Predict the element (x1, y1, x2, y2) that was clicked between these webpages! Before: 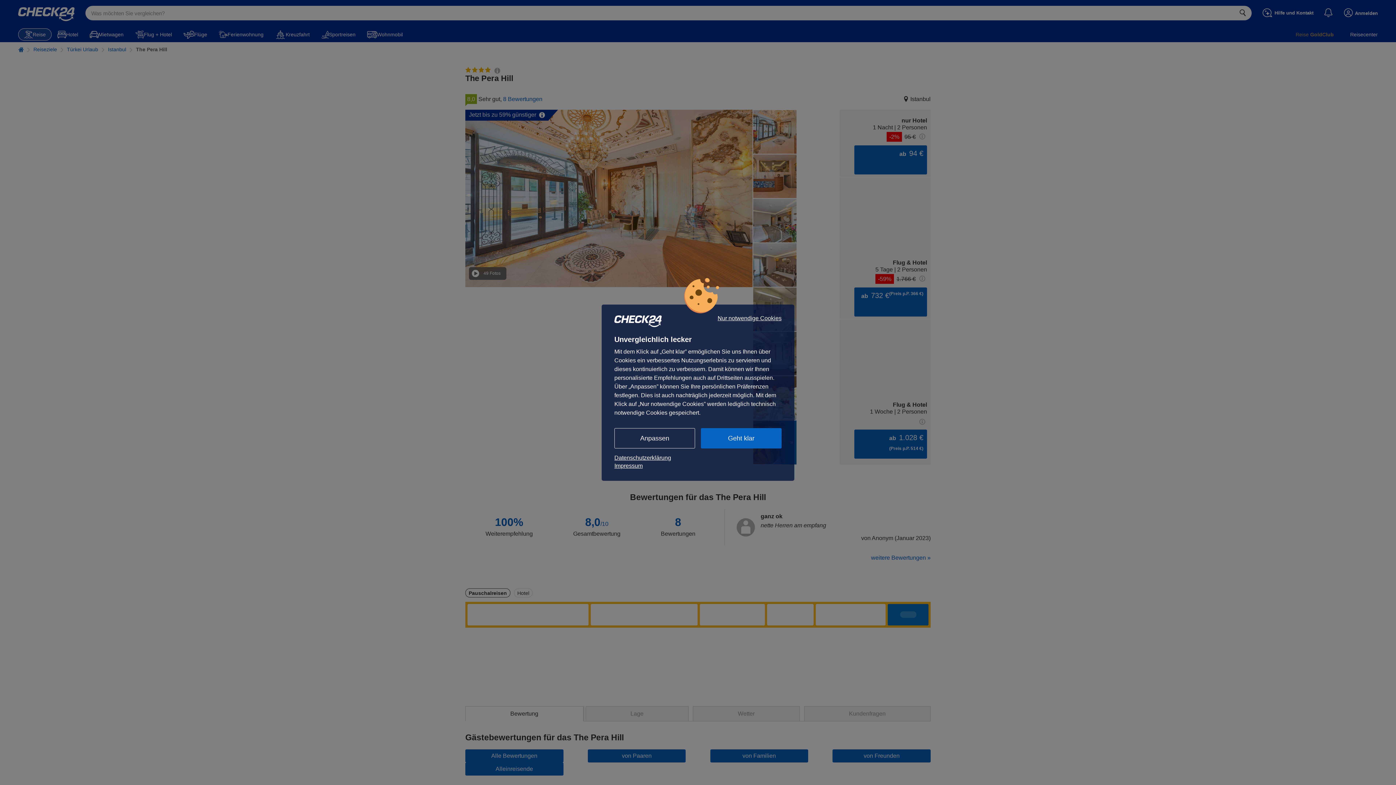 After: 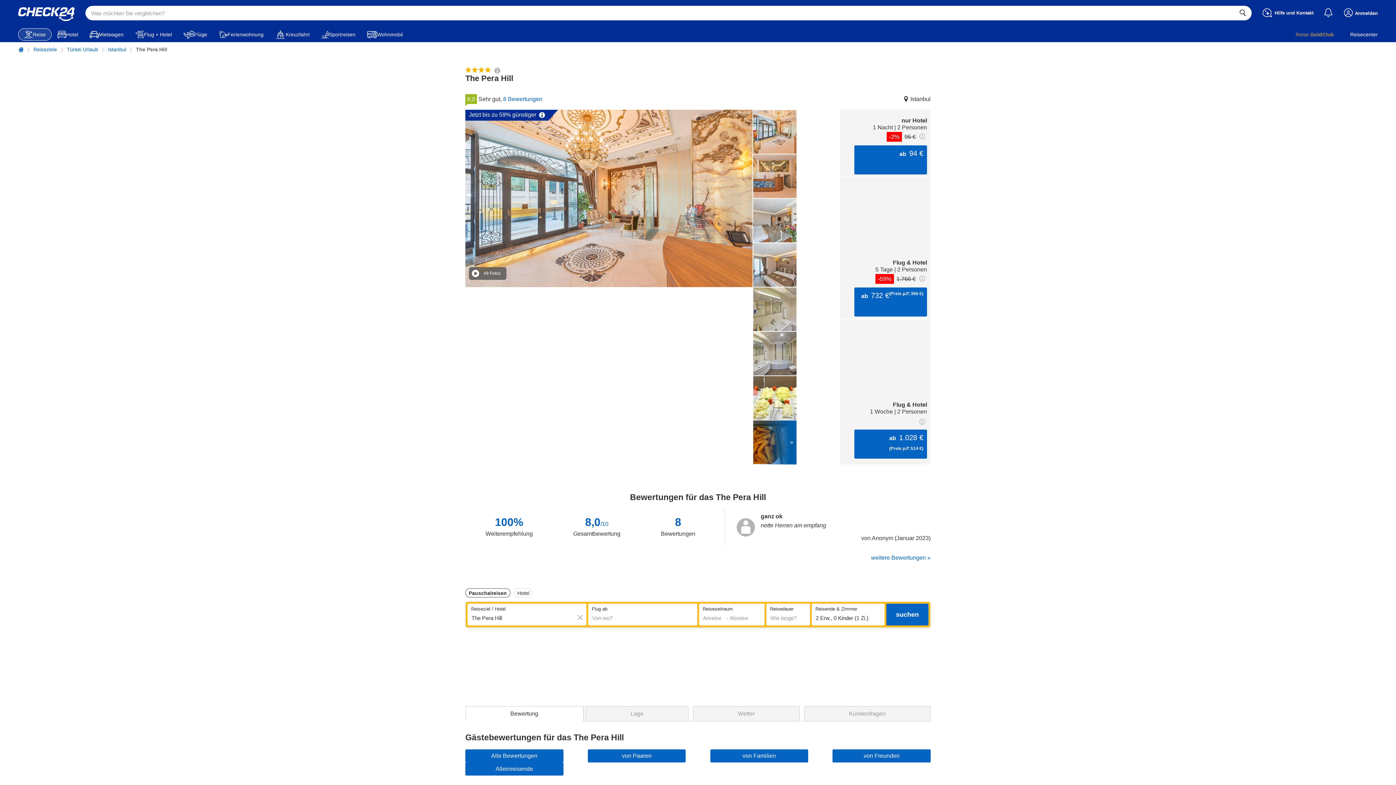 Action: bbox: (717, 315, 781, 321) label: Nur notwendige Cookies